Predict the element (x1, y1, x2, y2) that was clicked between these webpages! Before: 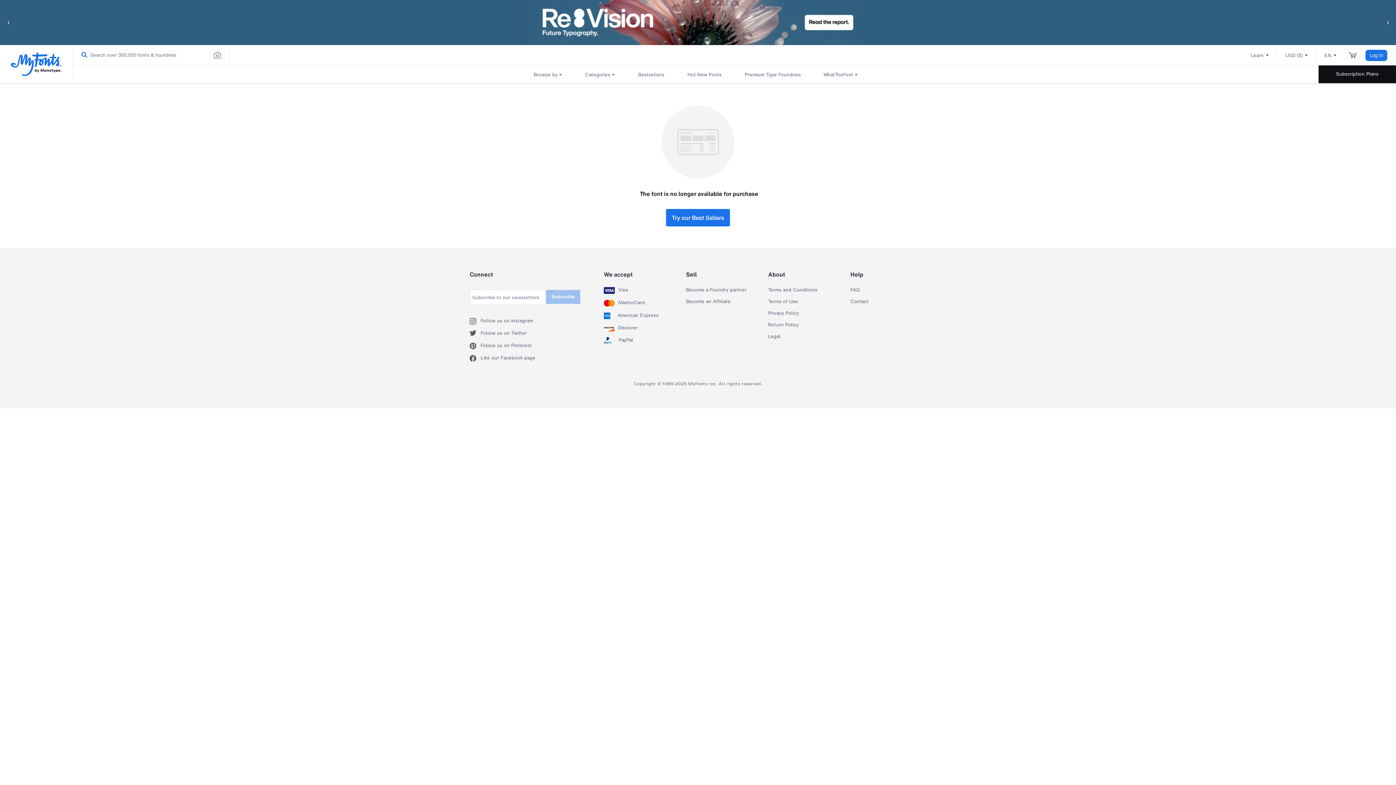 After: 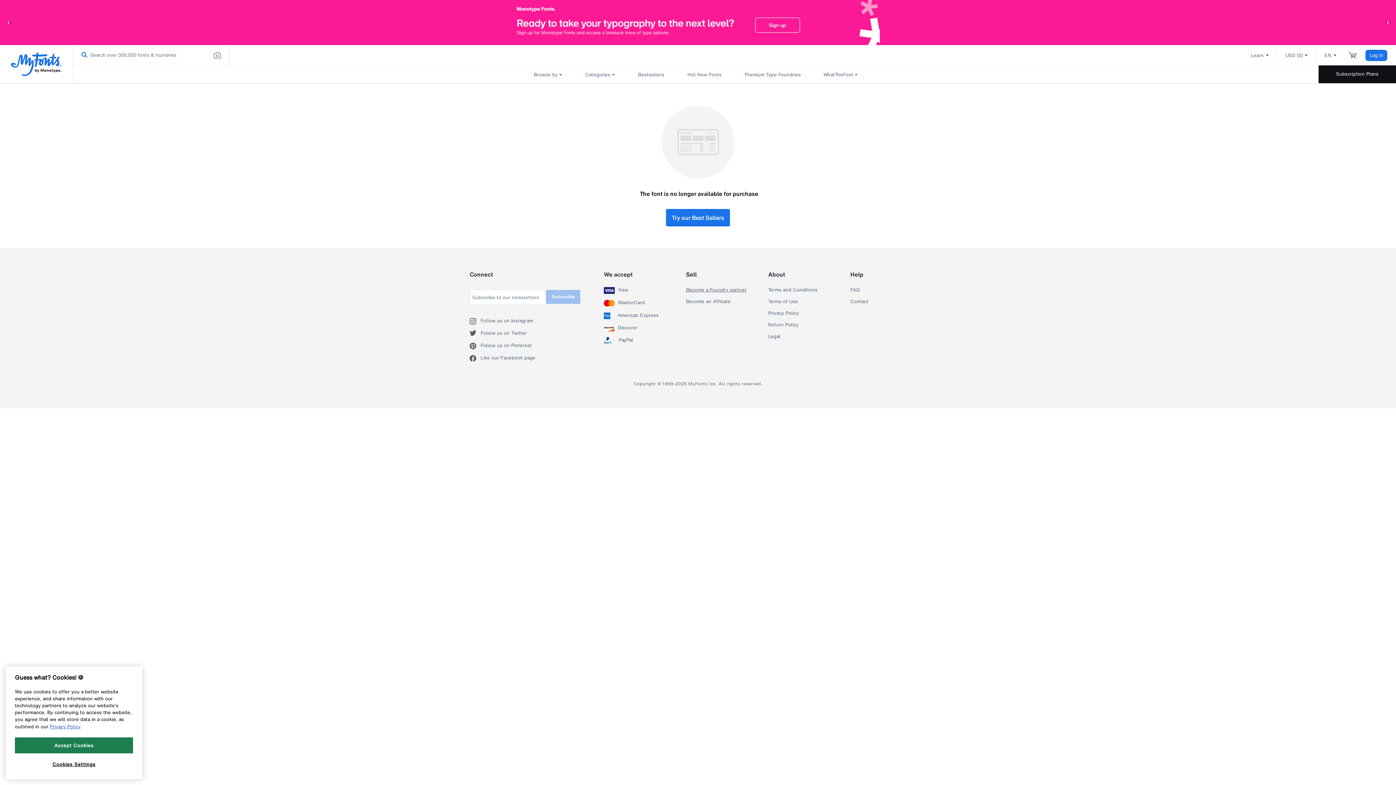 Action: bbox: (686, 287, 746, 293) label: Become a Foundry partner